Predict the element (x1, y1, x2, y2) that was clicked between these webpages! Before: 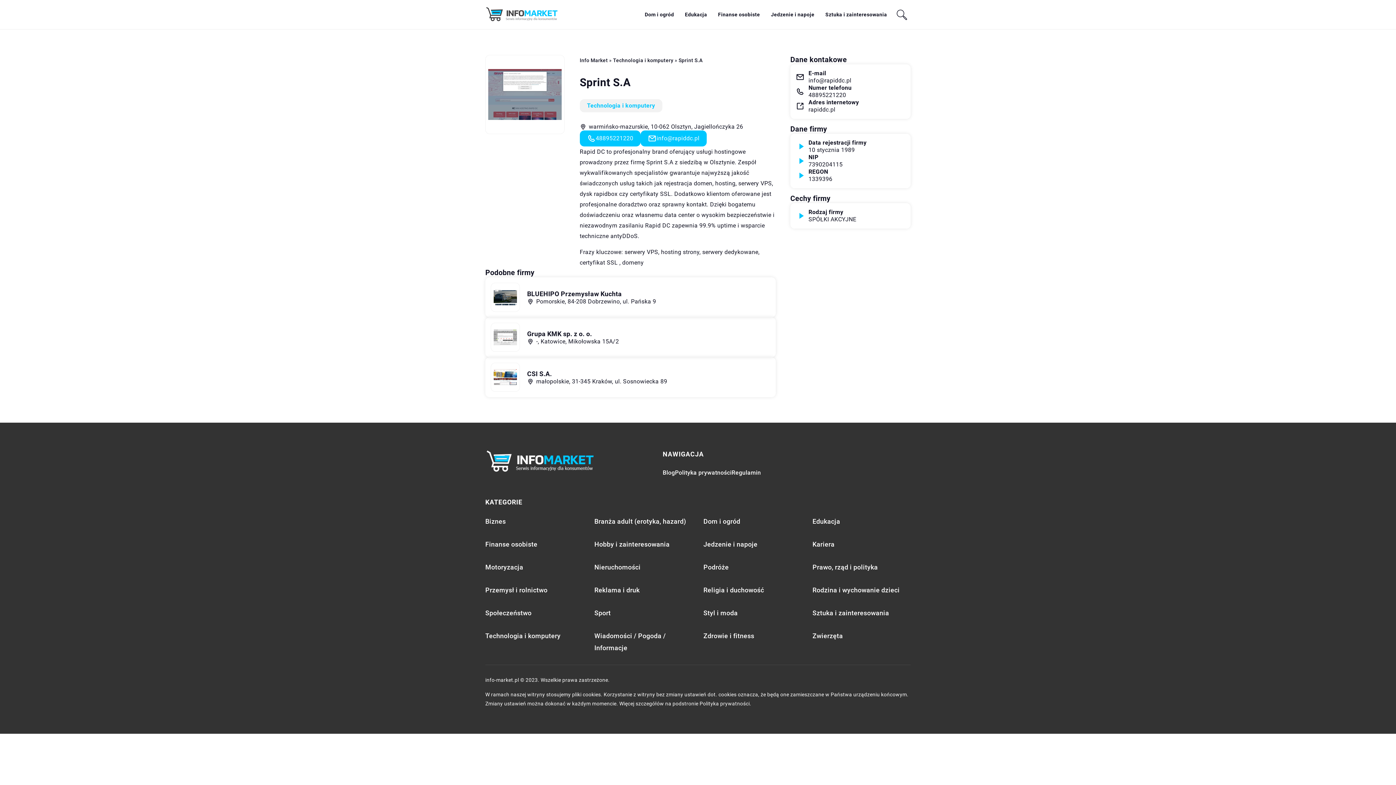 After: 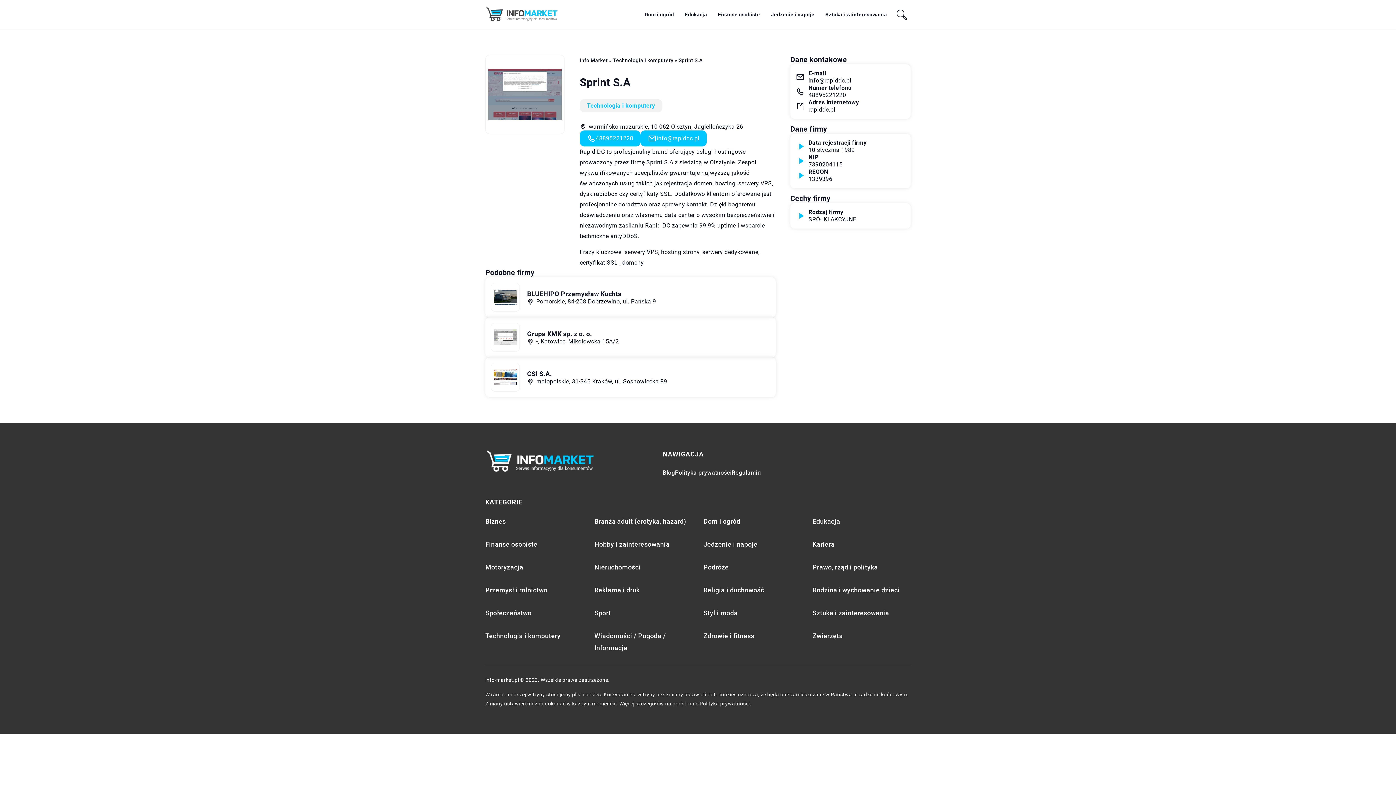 Action: bbox: (808, 91, 846, 98) label: 48895221220